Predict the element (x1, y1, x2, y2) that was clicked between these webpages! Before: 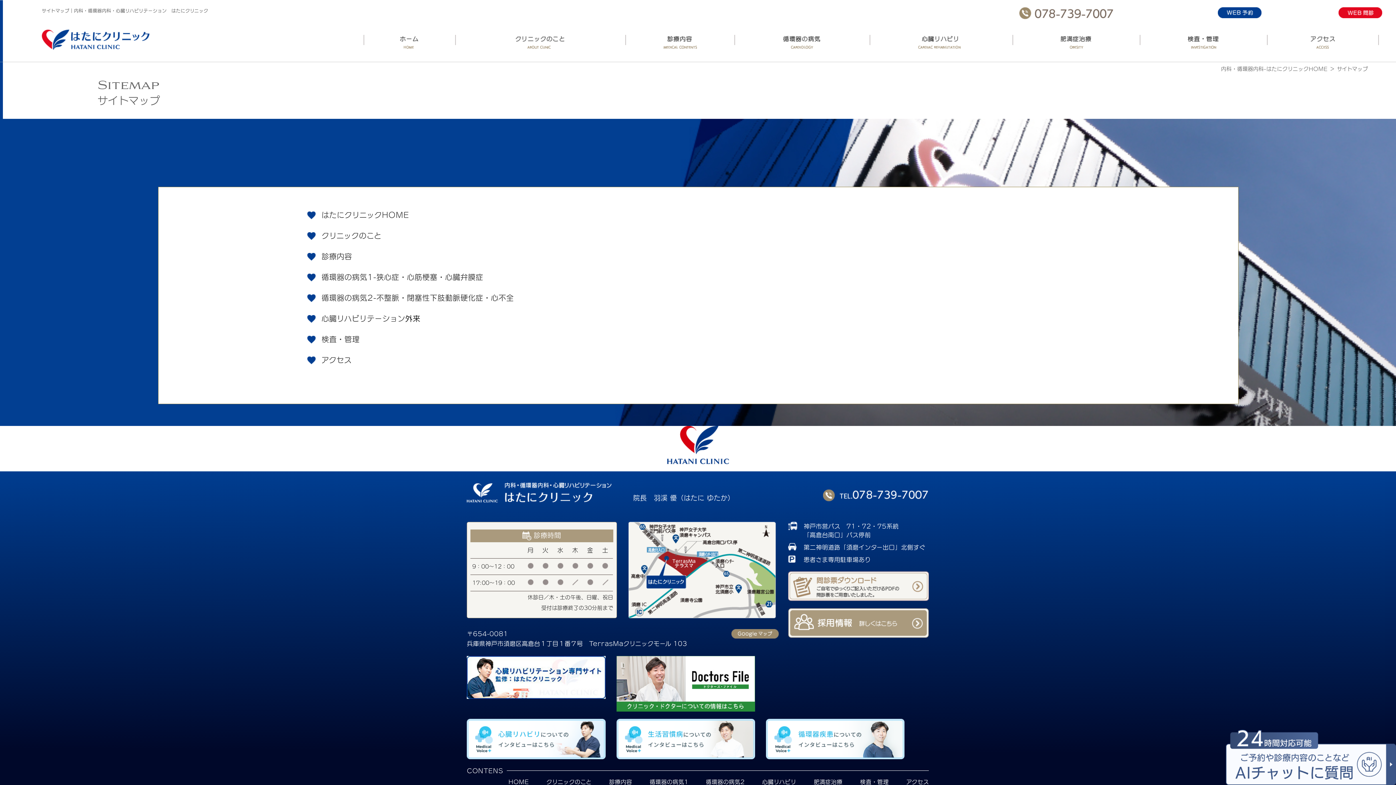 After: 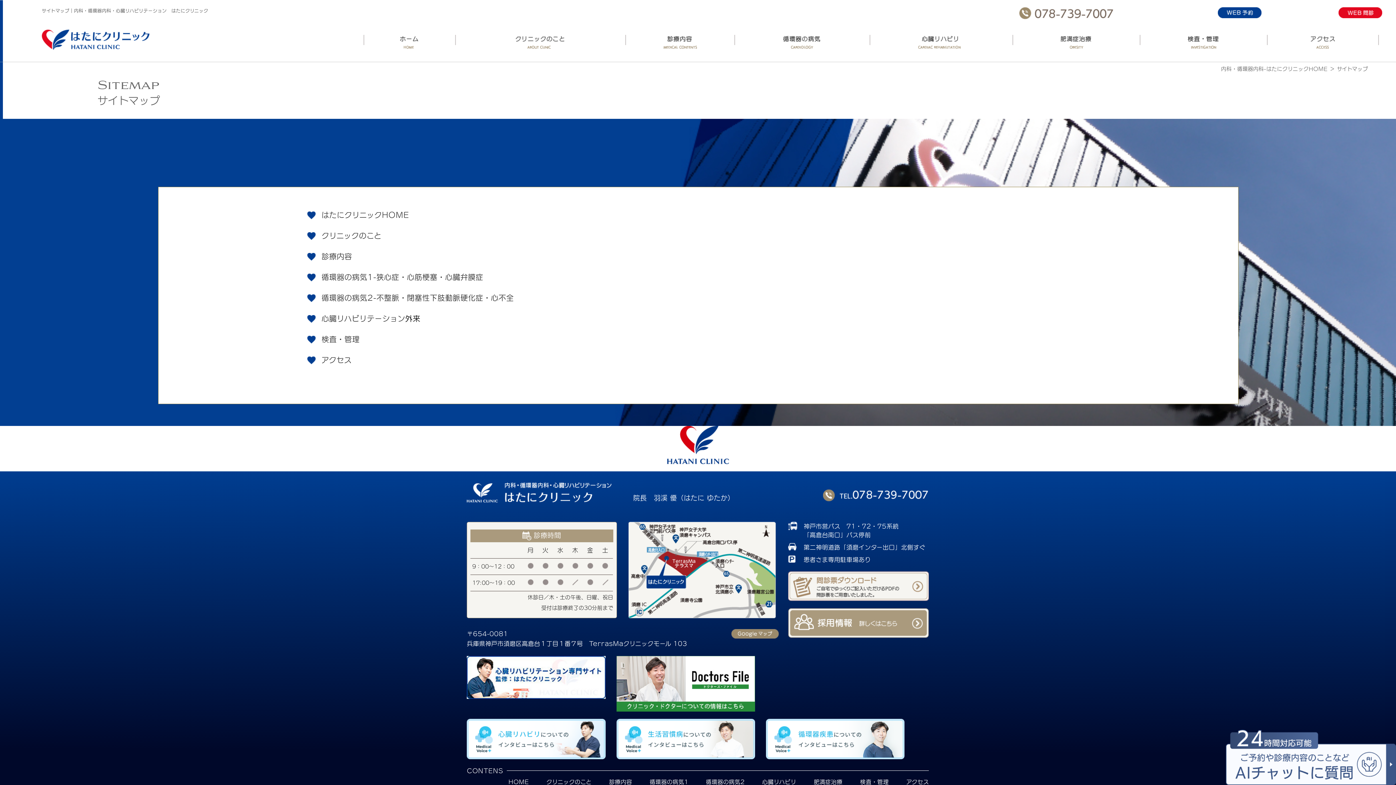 Action: bbox: (1218, 9, 1261, 14)